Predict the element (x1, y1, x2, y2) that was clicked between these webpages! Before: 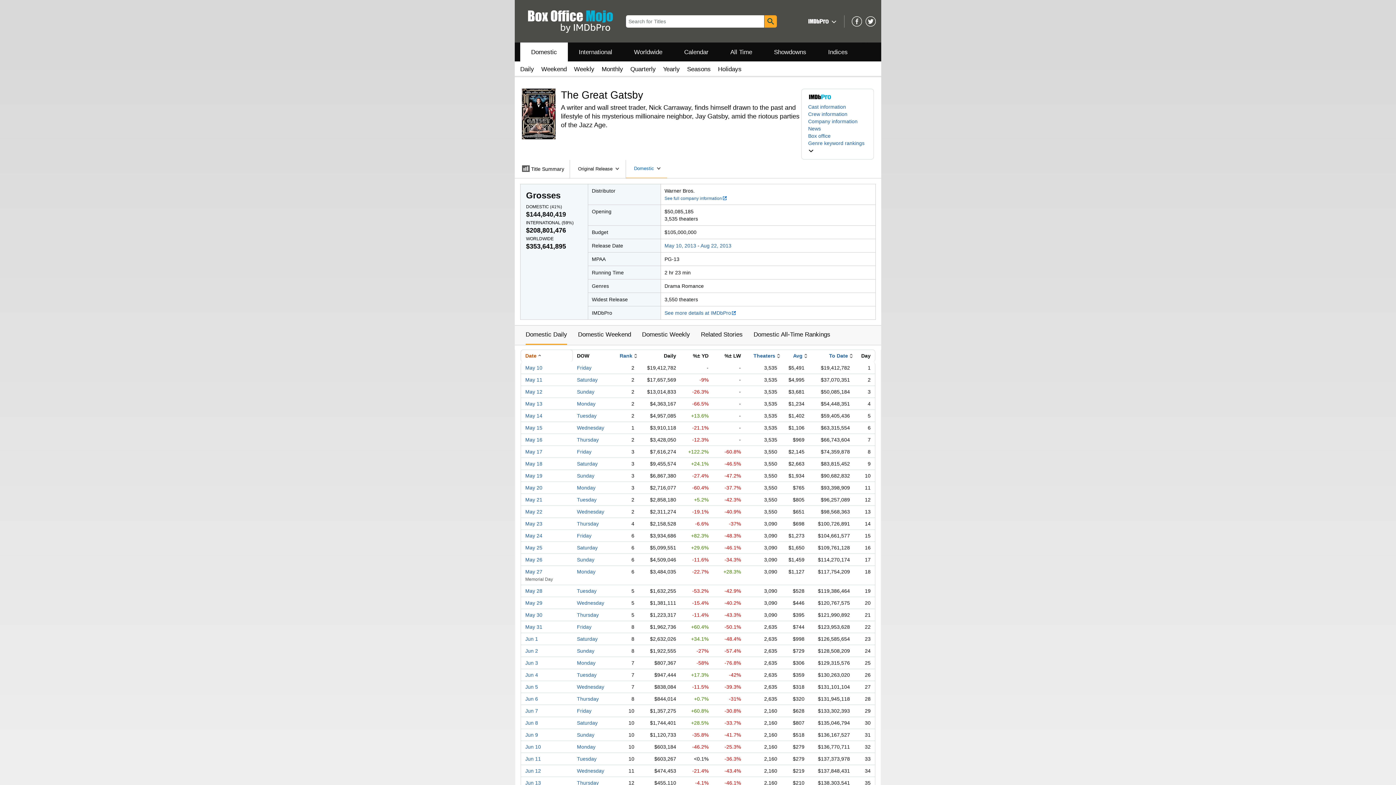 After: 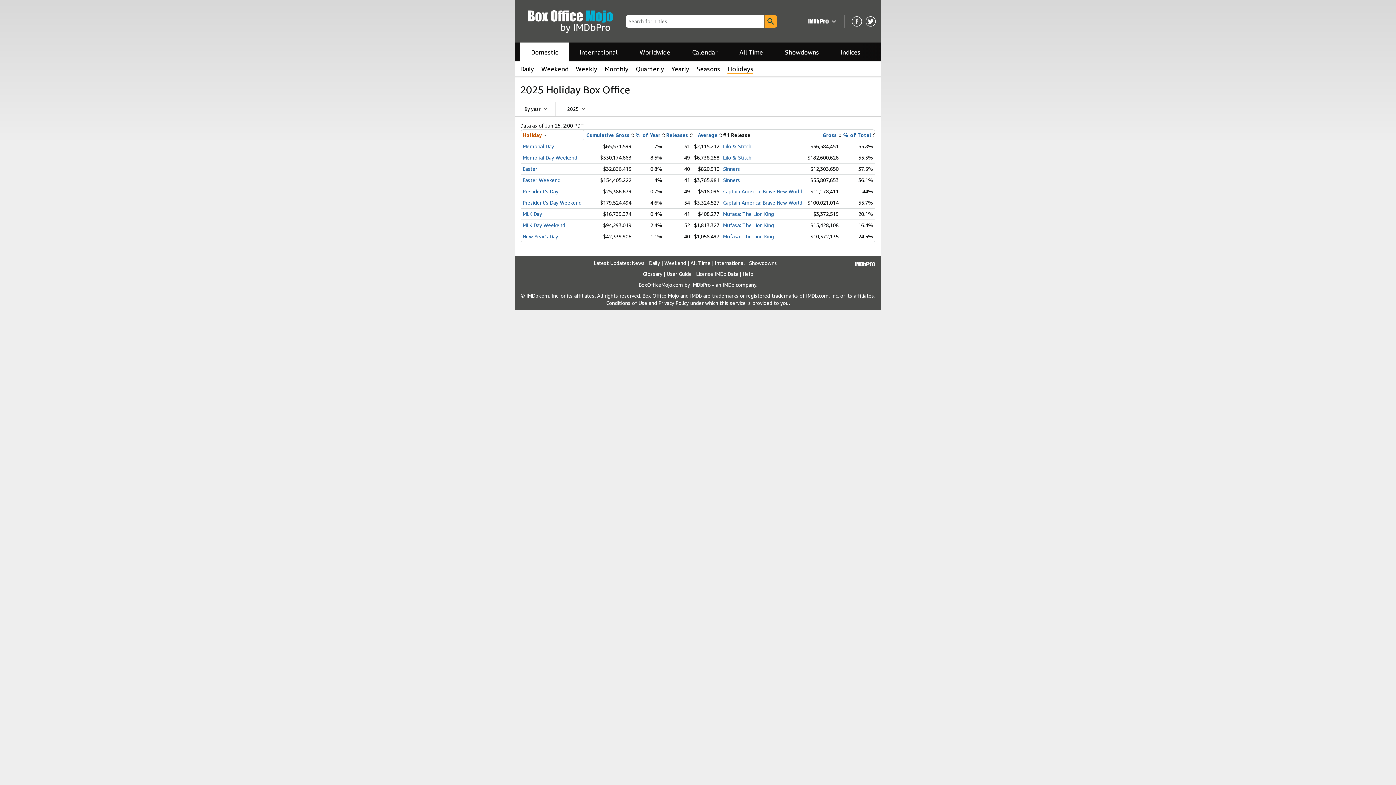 Action: label: Holidays bbox: (718, 64, 741, 73)